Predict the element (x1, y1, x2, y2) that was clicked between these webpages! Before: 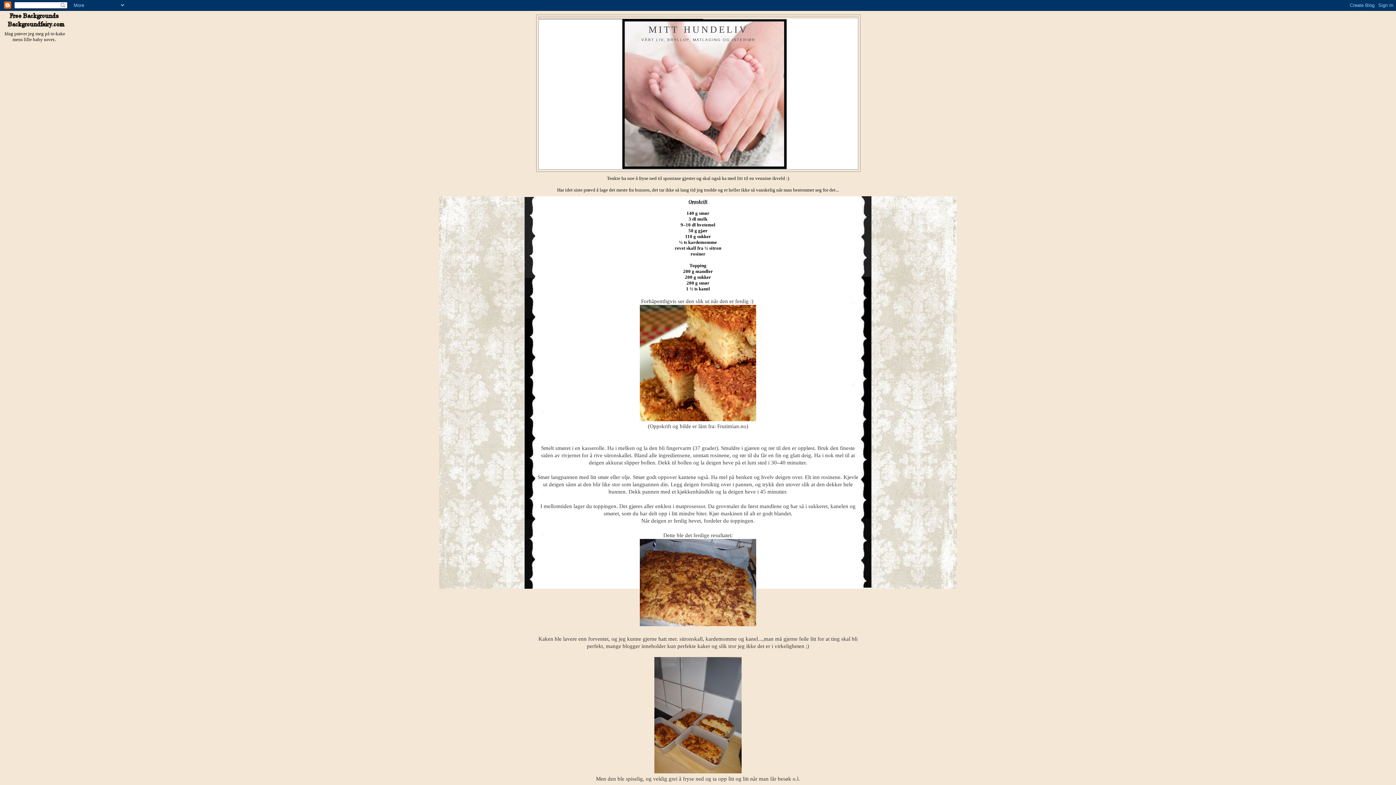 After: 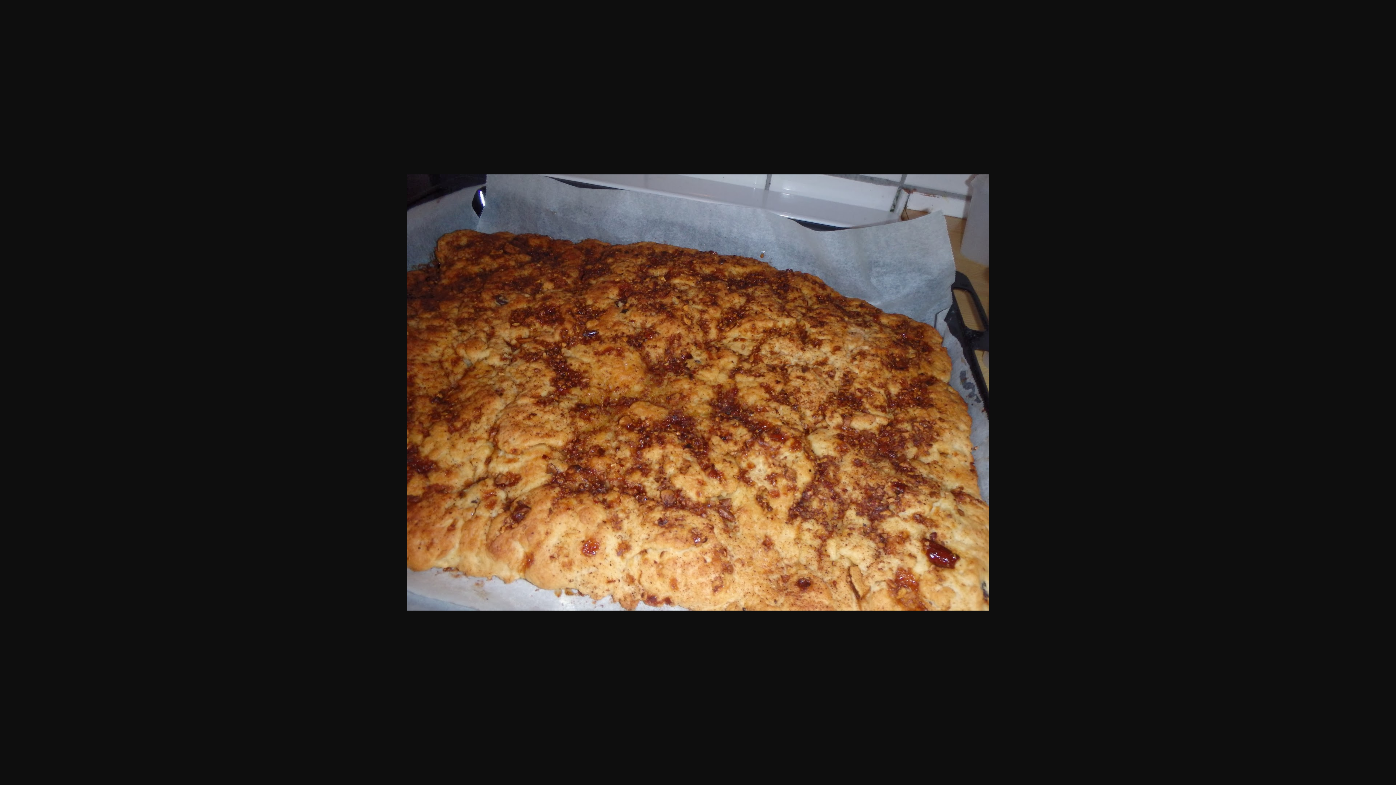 Action: bbox: (640, 621, 756, 627)